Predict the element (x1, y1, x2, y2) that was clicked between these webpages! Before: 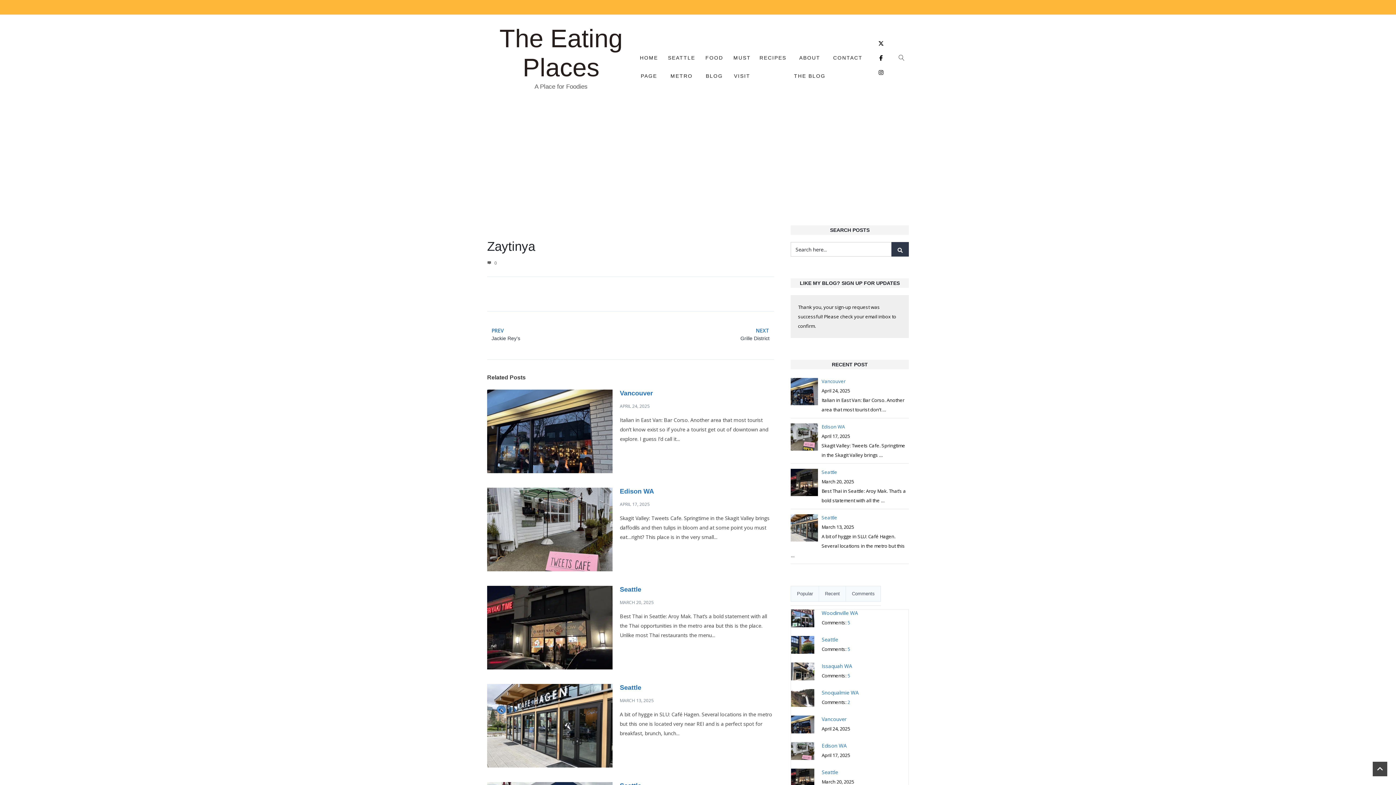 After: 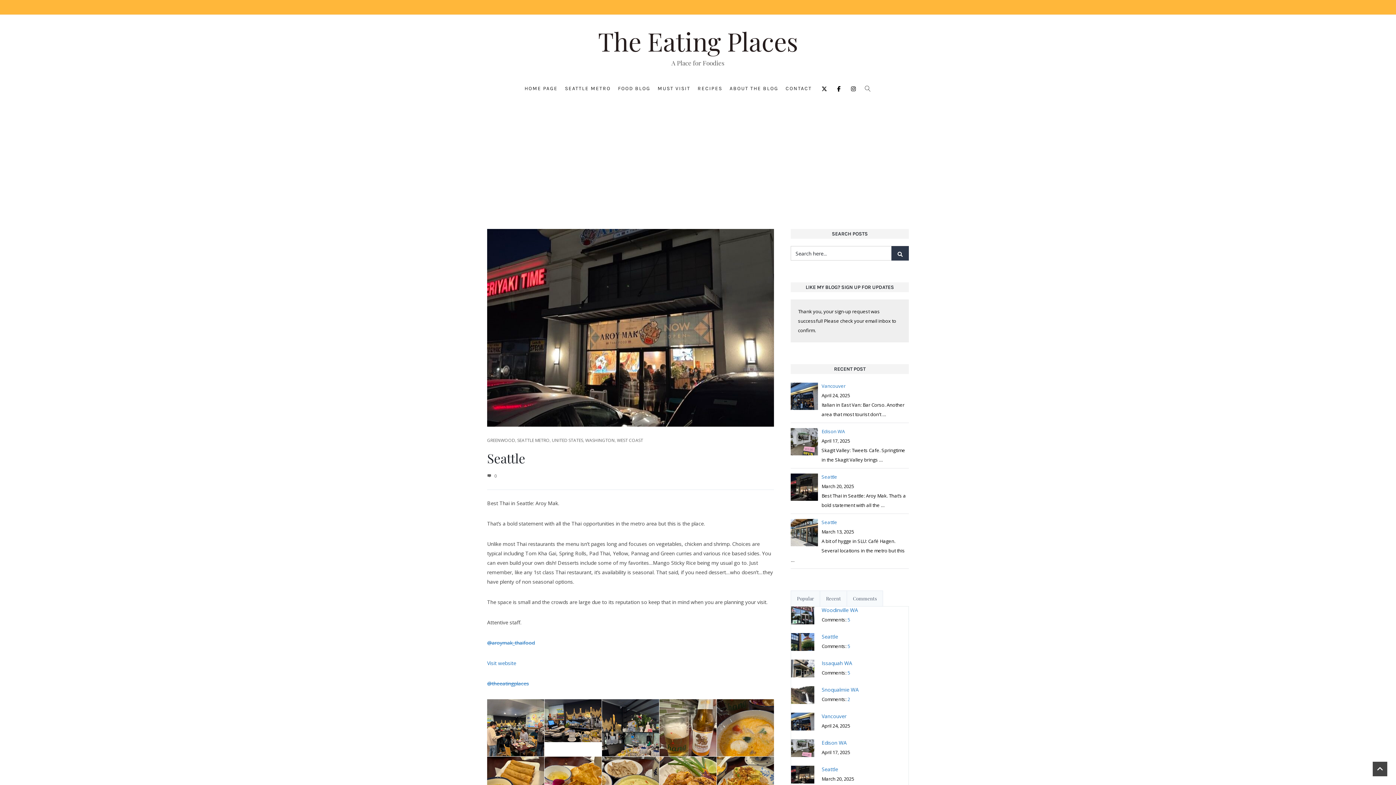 Action: label: Seattle bbox: (620, 586, 641, 593)